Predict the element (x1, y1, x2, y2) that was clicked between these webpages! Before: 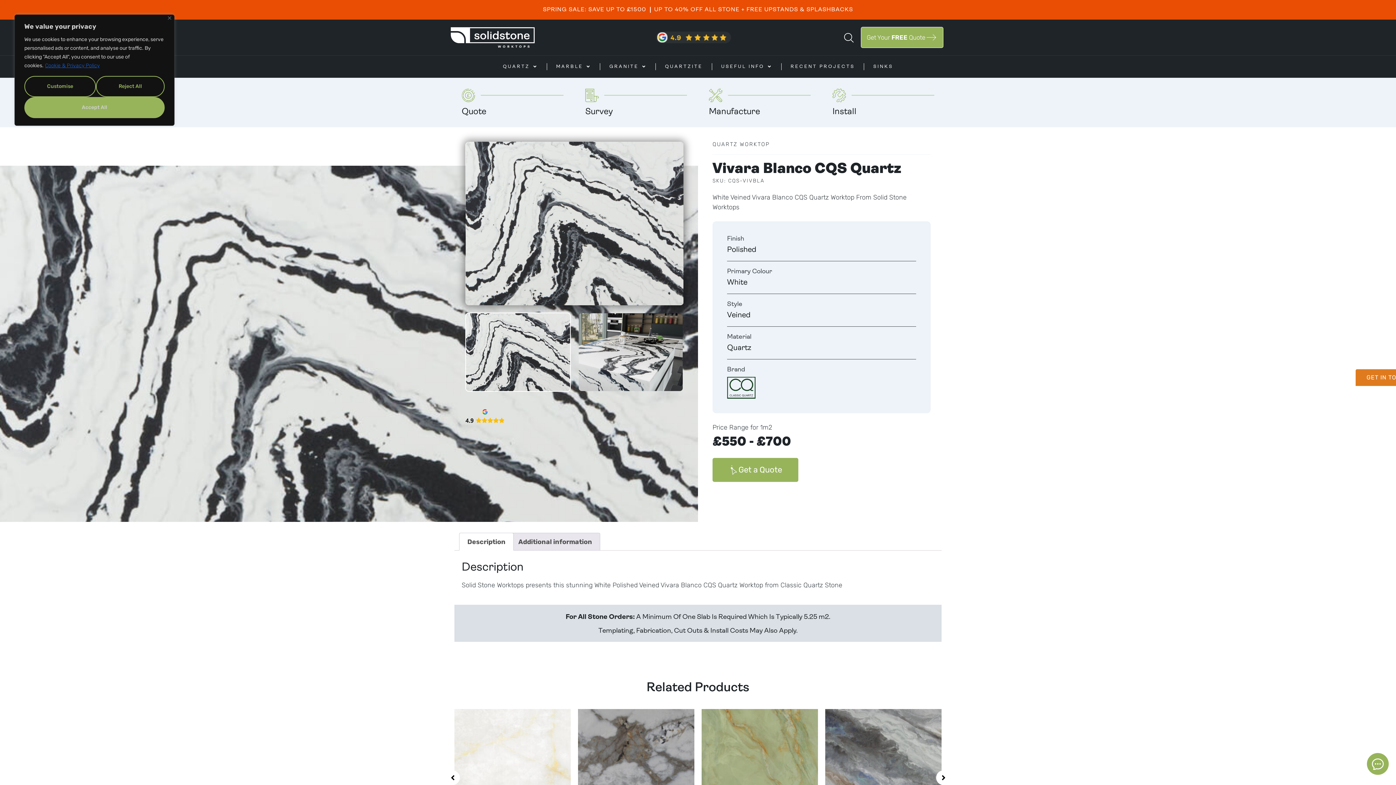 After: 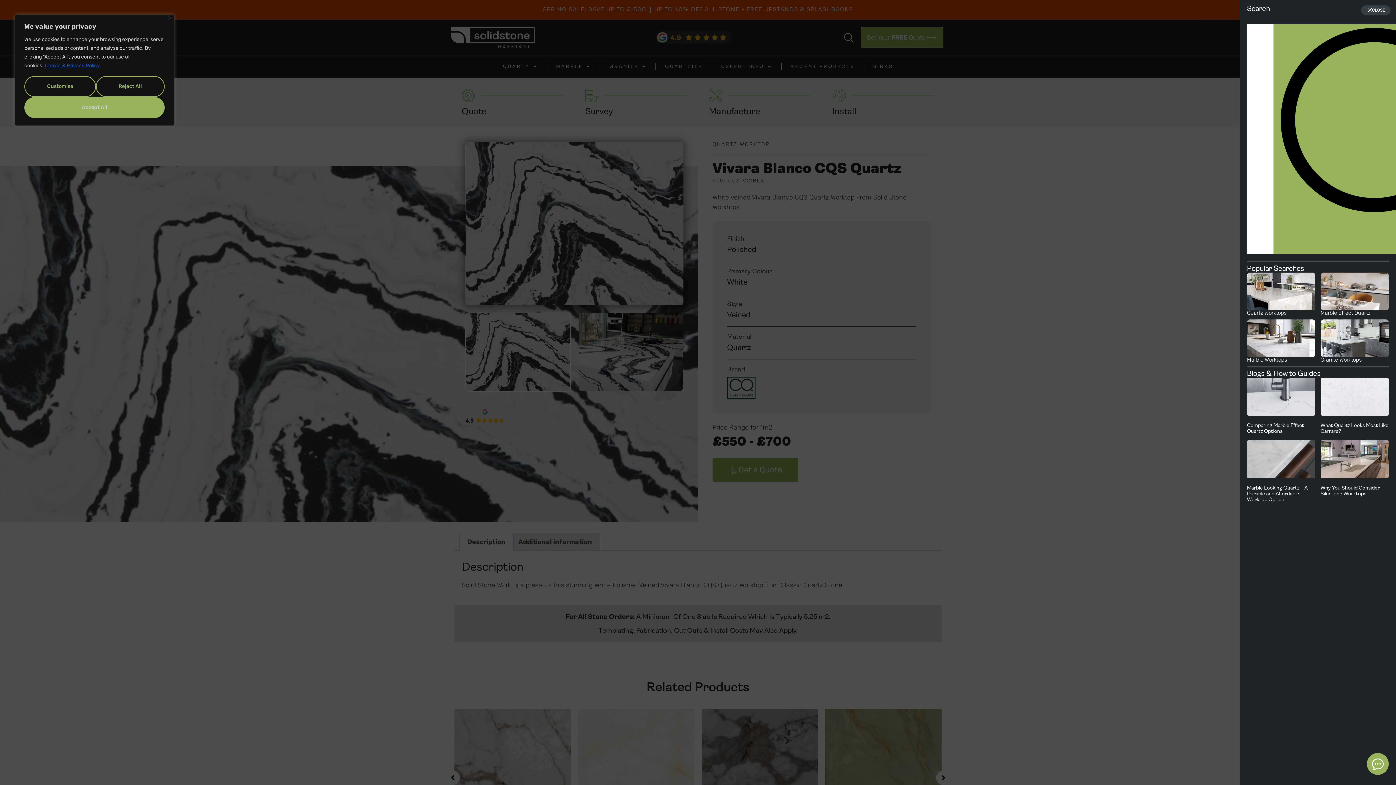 Action: bbox: (844, 33, 853, 42)